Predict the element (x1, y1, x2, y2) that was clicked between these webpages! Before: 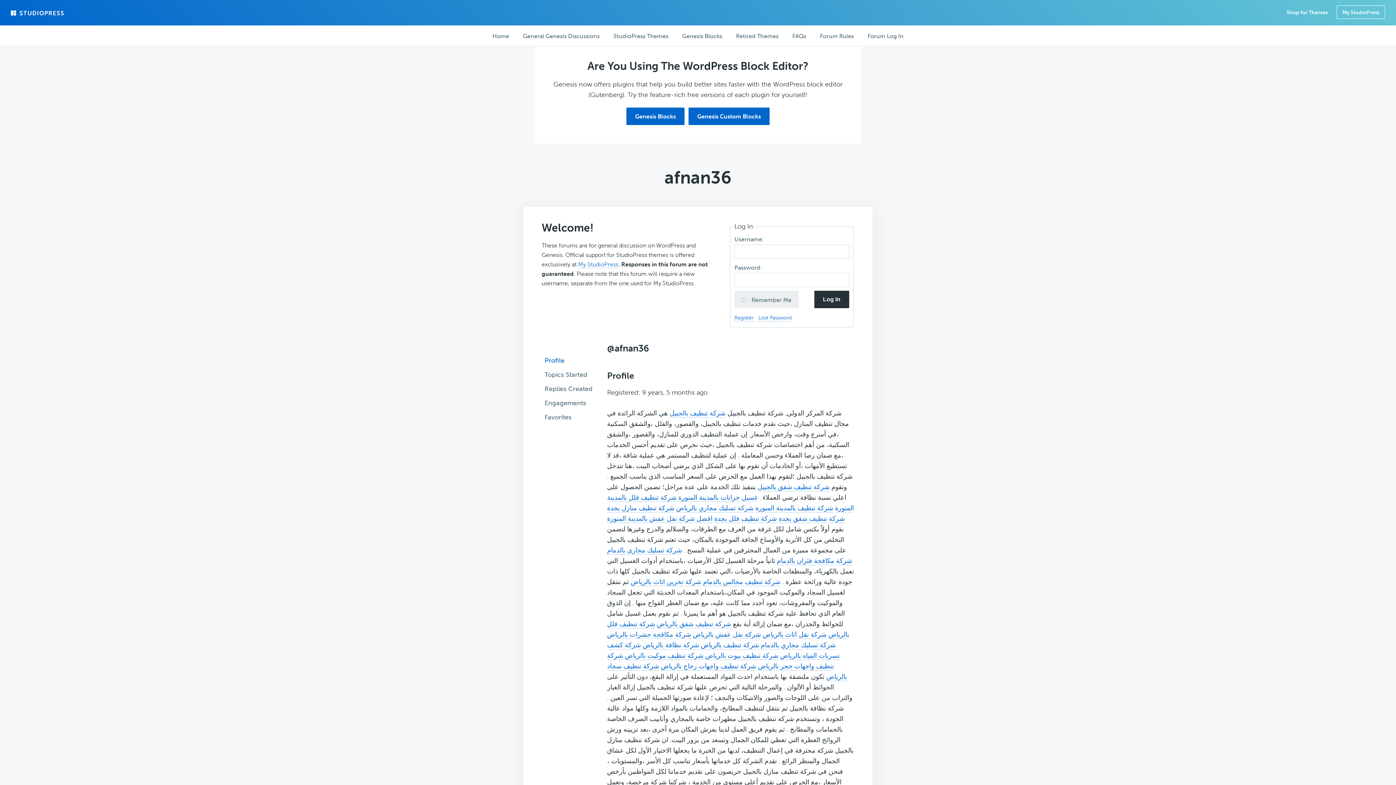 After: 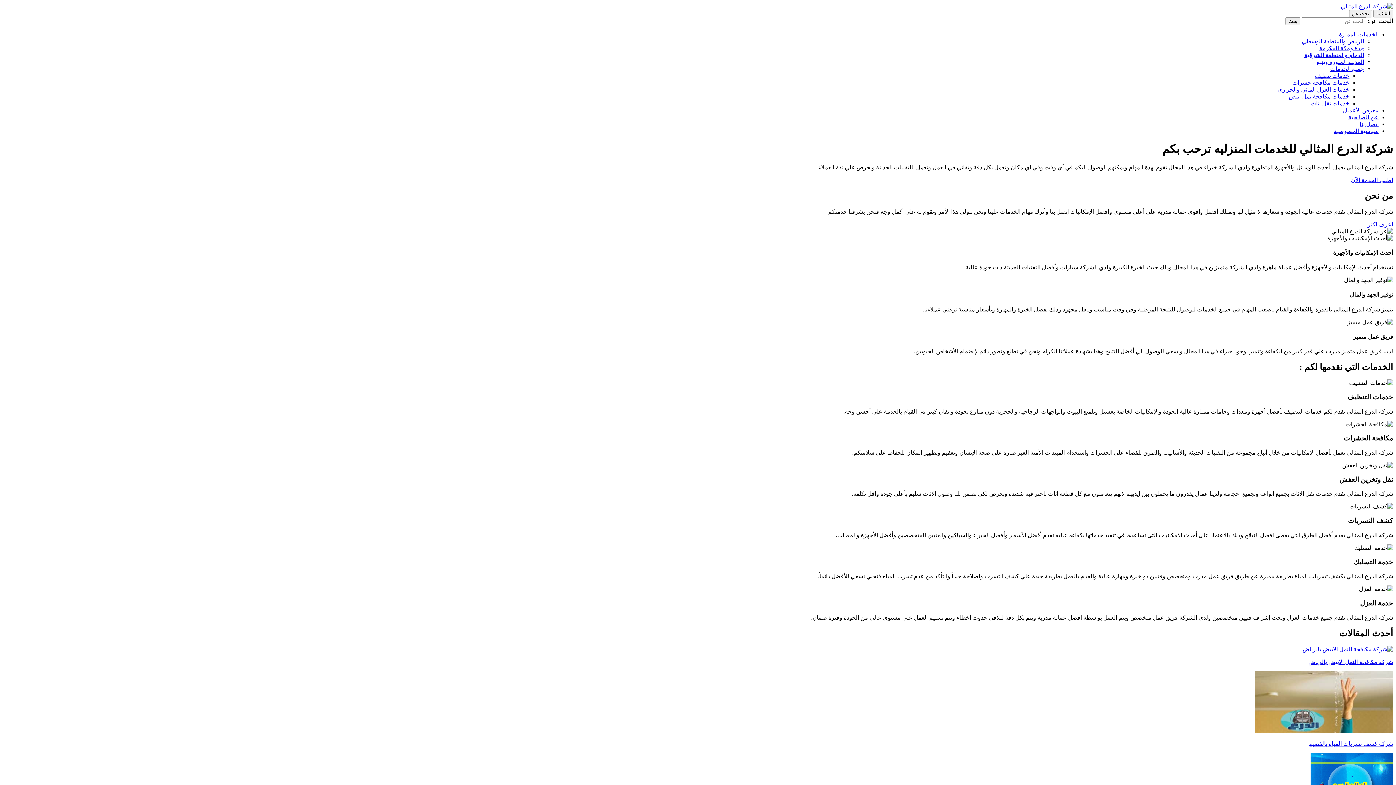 Action: bbox: (607, 504, 674, 512) label: شركة تنظيف منازل بجدة